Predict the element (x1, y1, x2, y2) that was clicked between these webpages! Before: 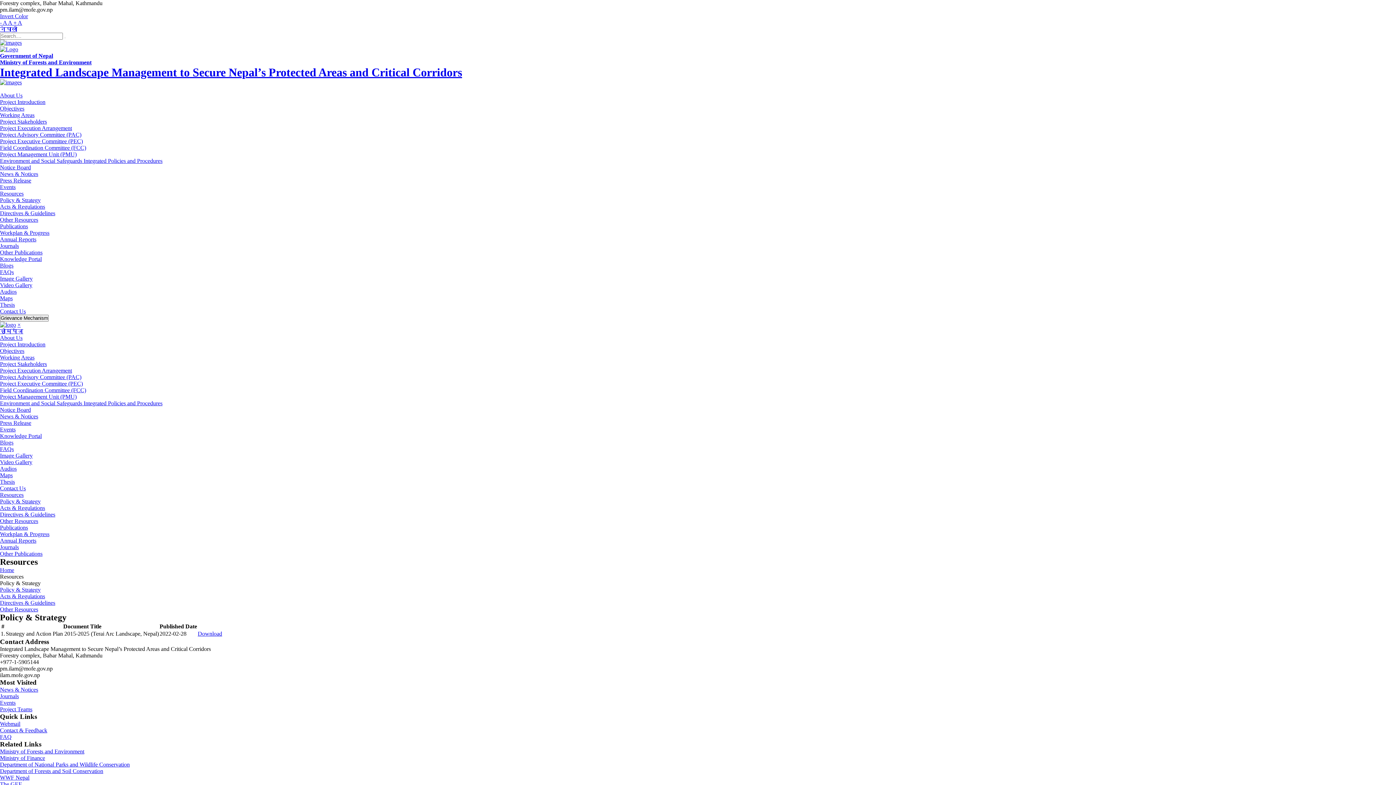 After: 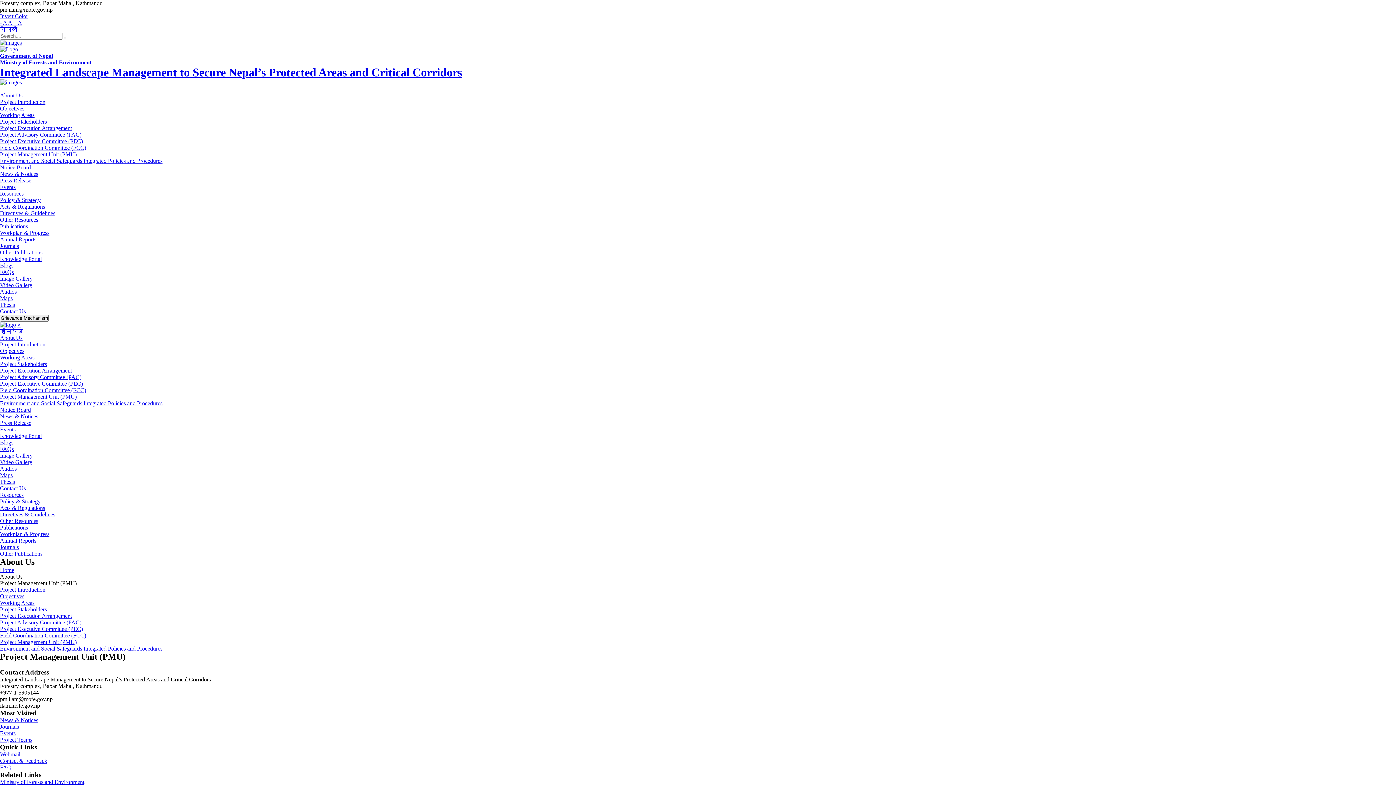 Action: bbox: (0, 393, 76, 400) label: Project Management Unit (PMU)